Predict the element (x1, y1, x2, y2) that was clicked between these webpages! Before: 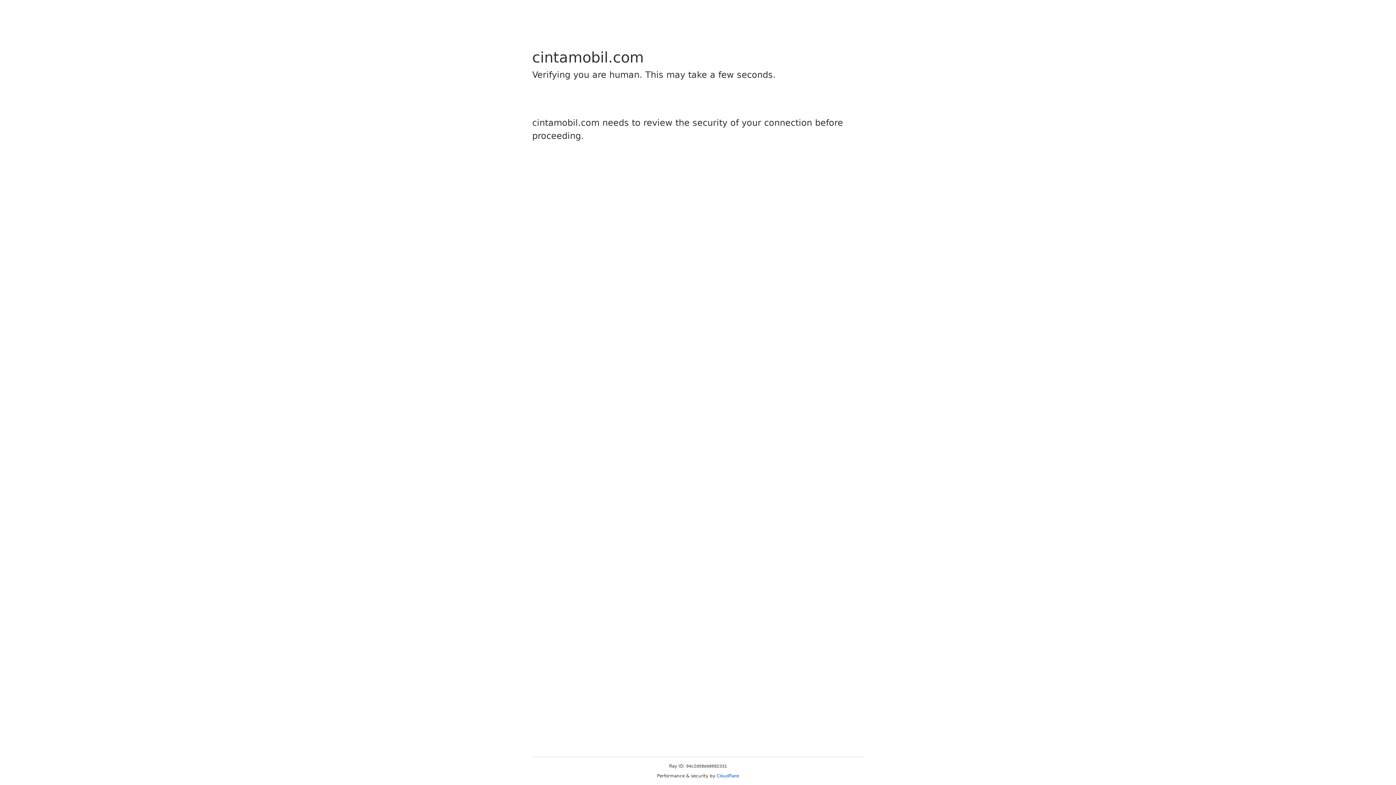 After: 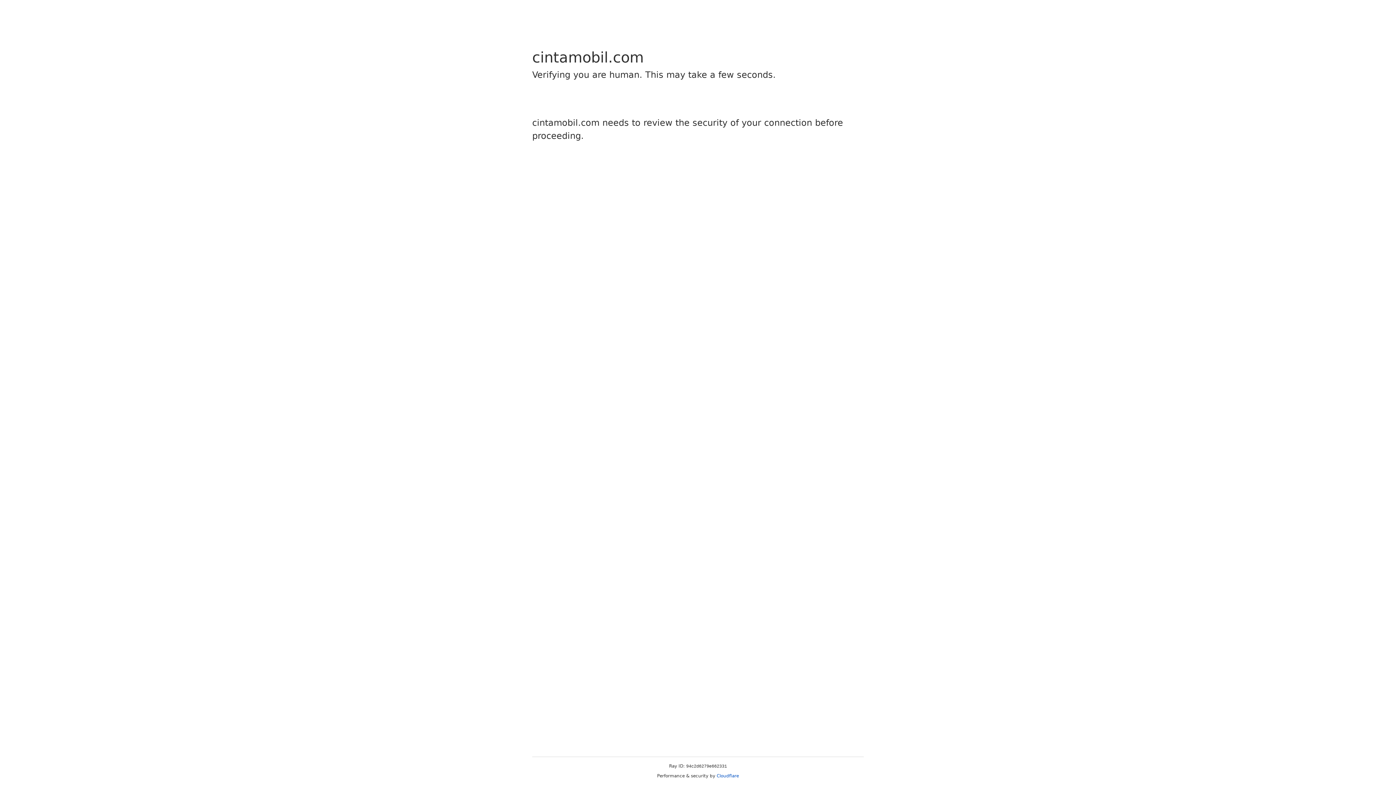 Action: label: Cloudflare bbox: (716, 773, 739, 778)